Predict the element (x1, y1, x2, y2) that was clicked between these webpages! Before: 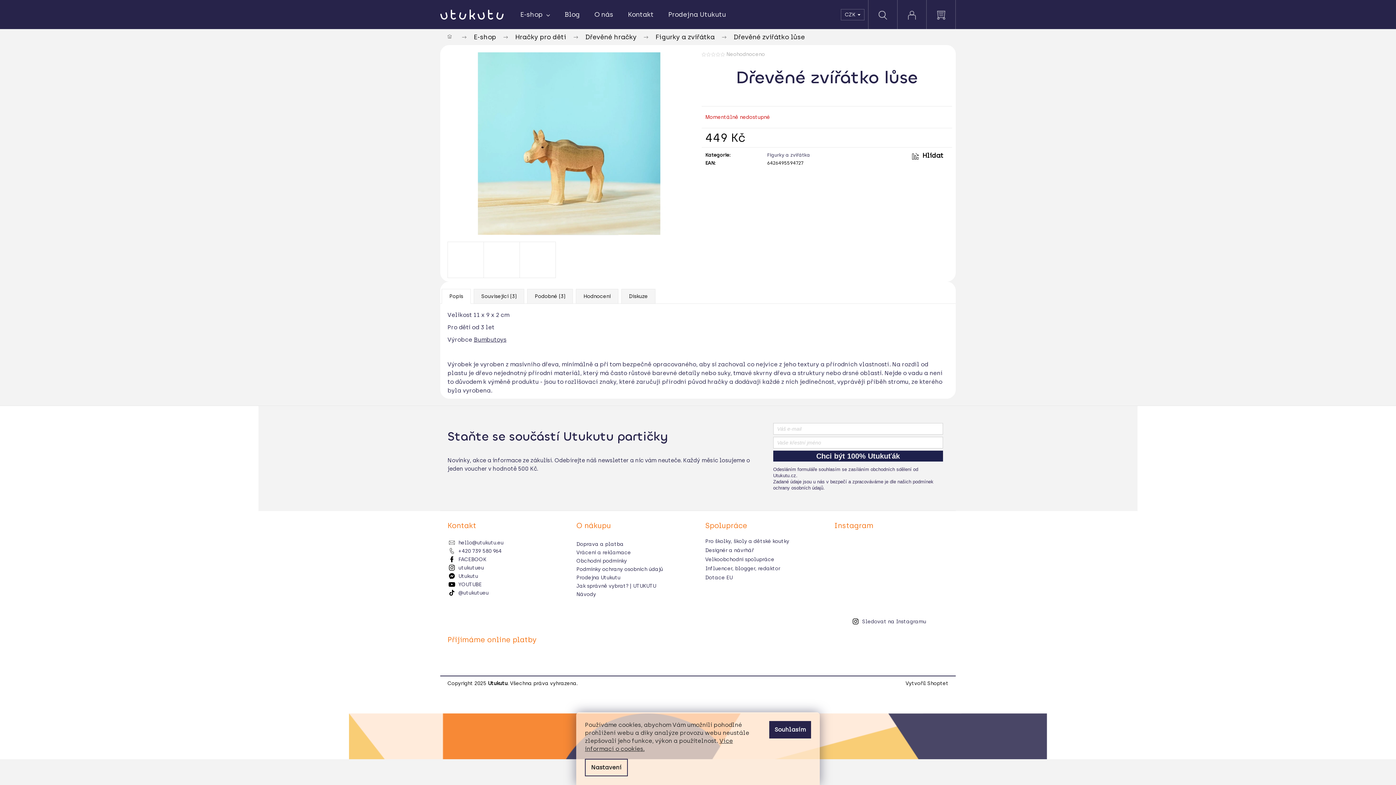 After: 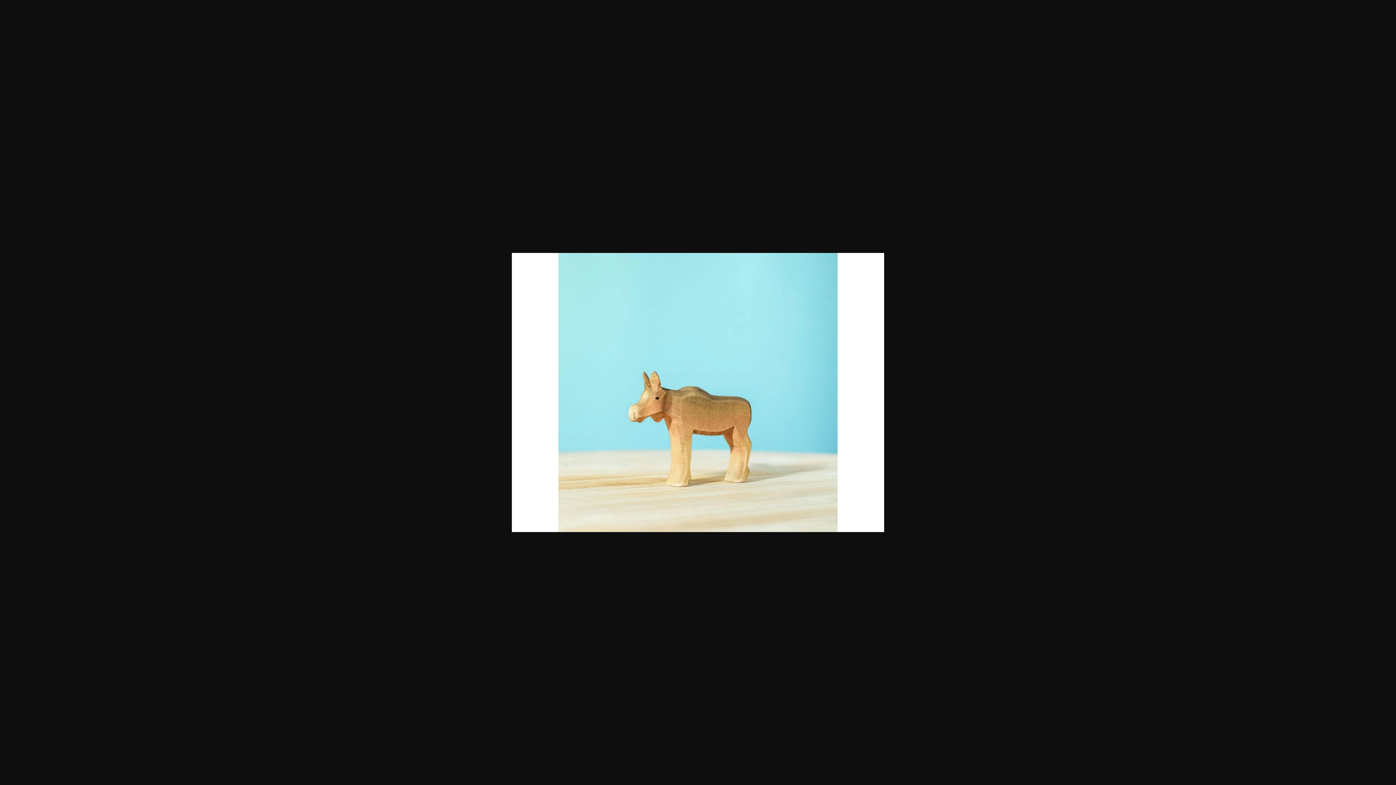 Action: bbox: (447, 52, 690, 234)